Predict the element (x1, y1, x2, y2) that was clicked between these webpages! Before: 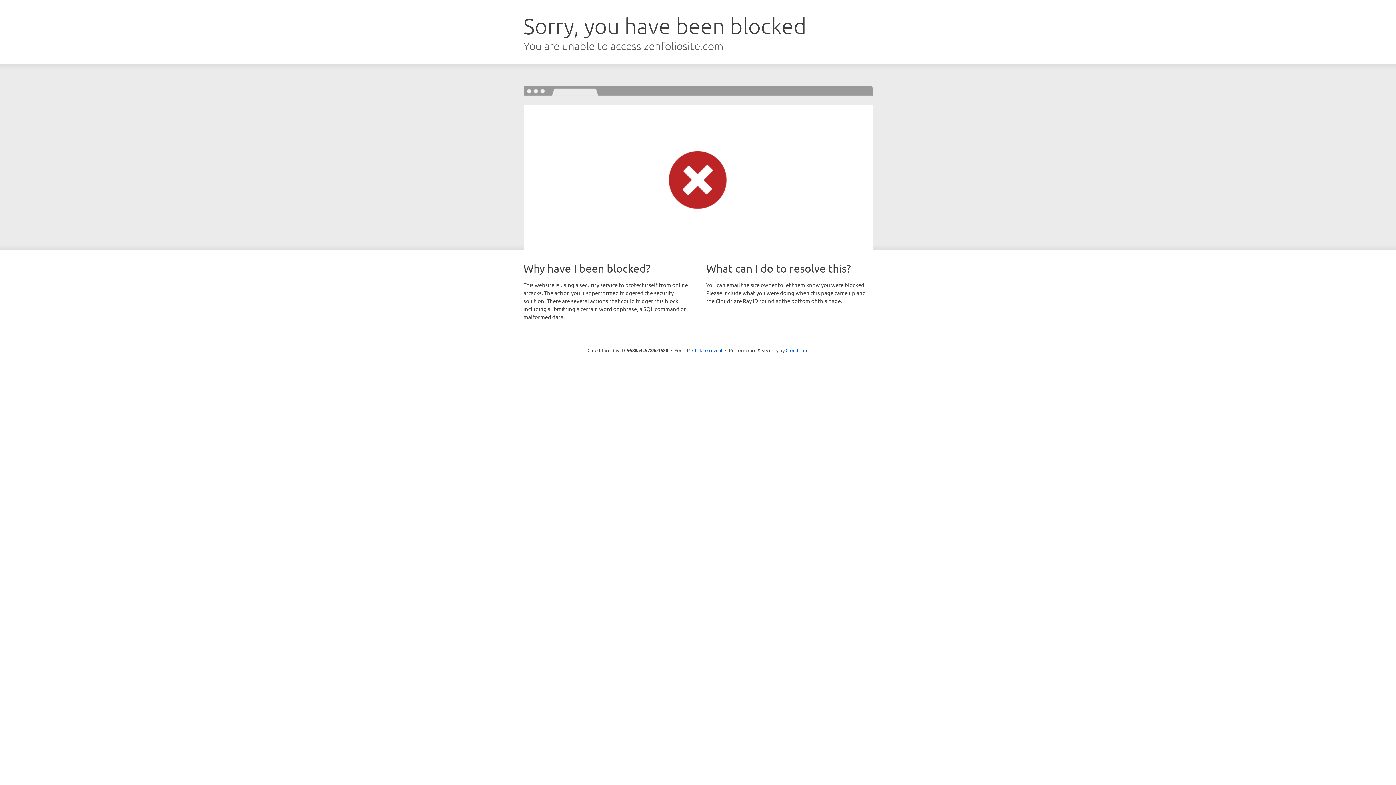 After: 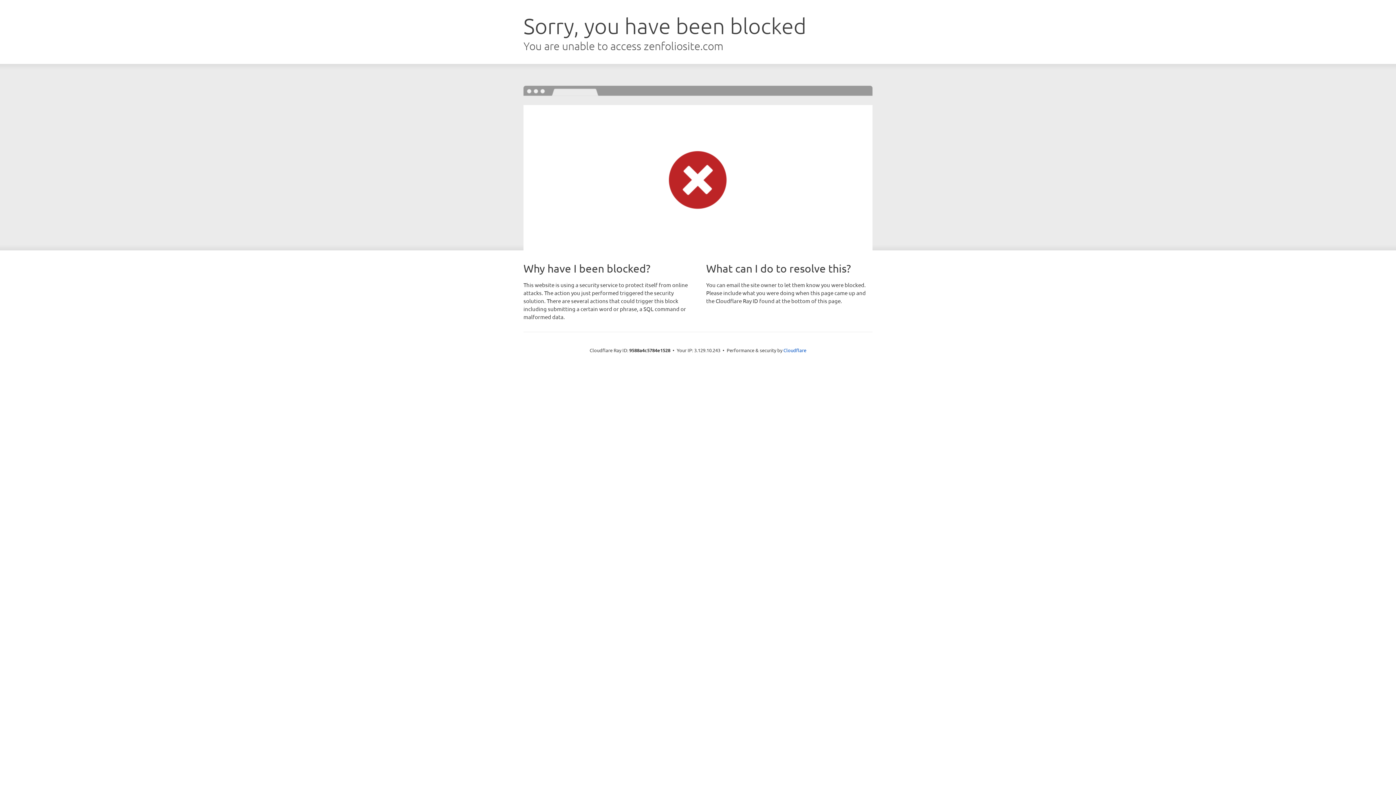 Action: label: Click to reveal bbox: (692, 346, 722, 353)